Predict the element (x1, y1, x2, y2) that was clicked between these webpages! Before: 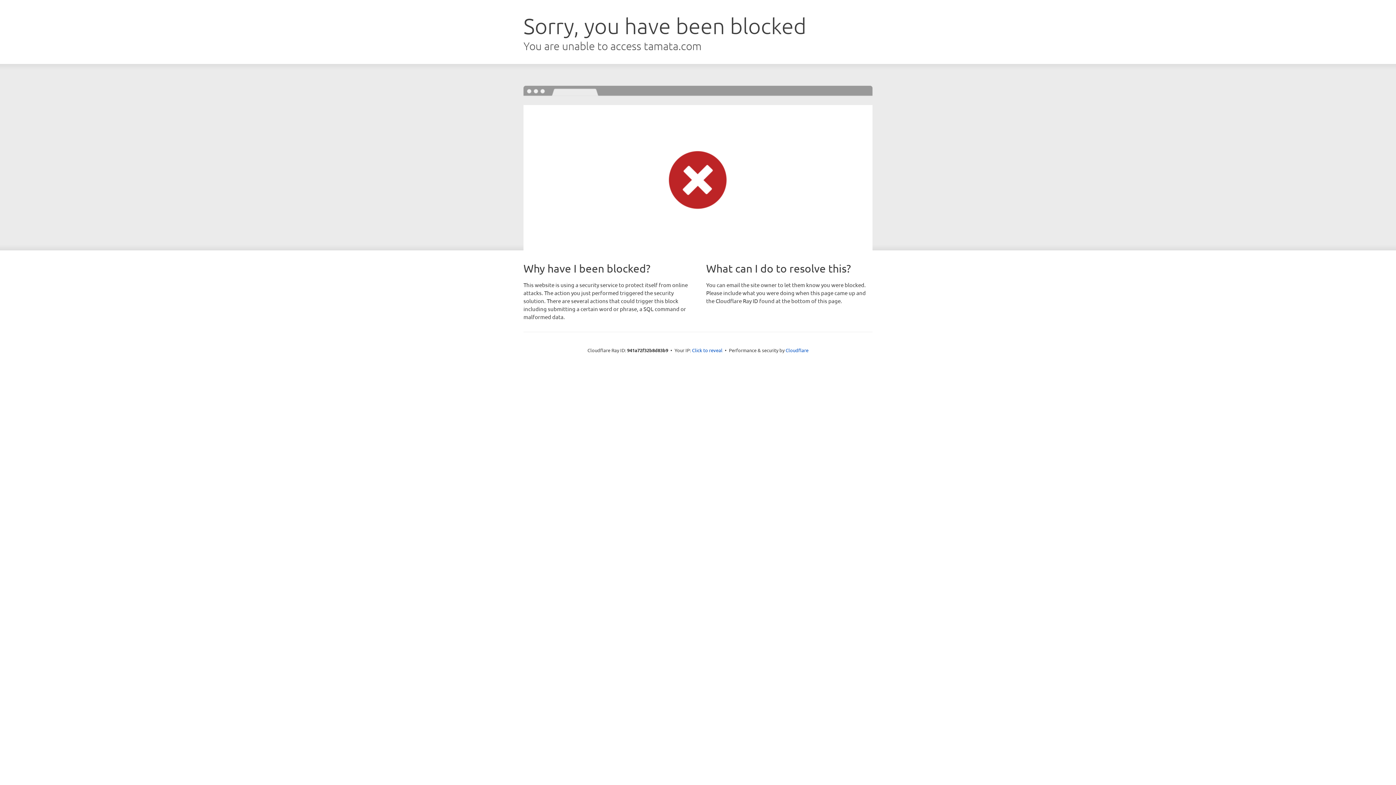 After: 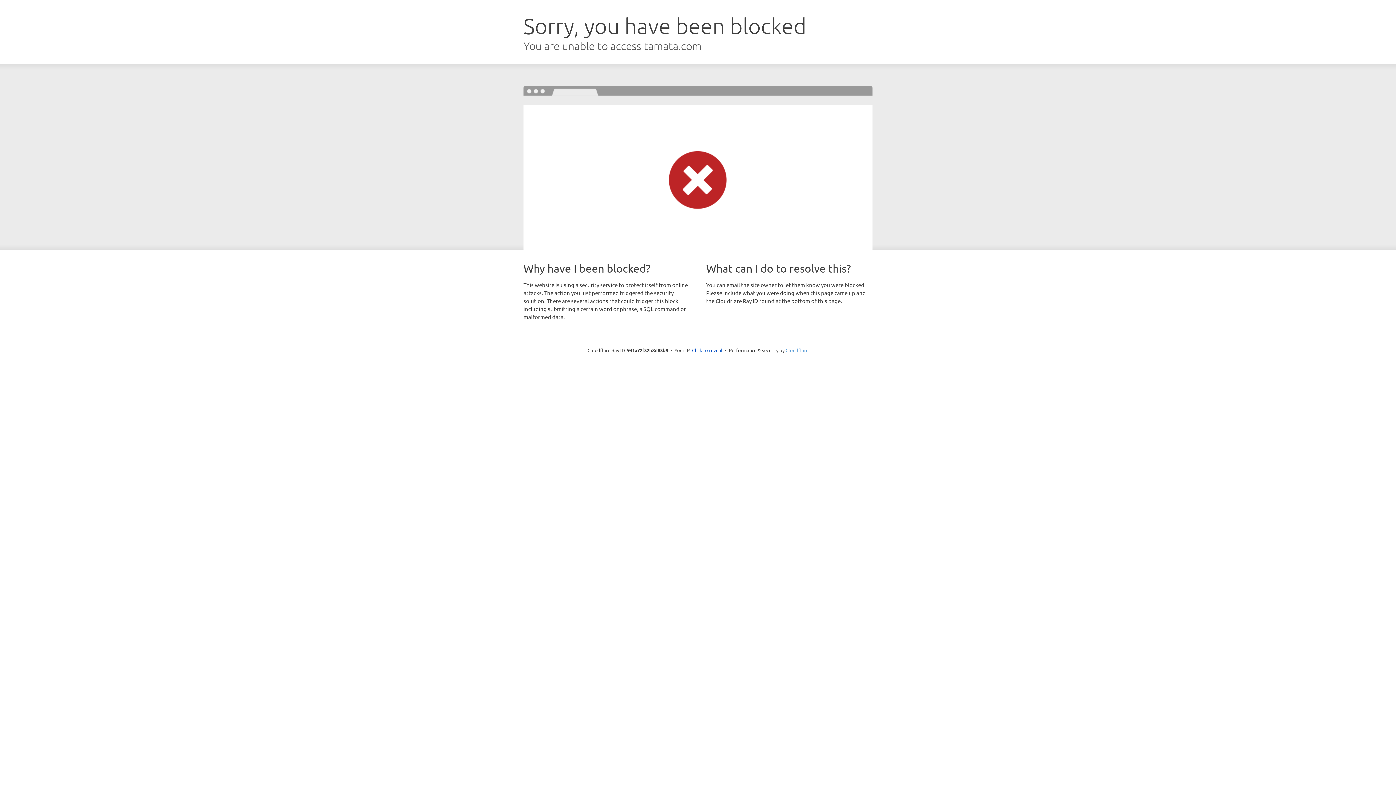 Action: label: Cloudflare bbox: (785, 347, 808, 353)